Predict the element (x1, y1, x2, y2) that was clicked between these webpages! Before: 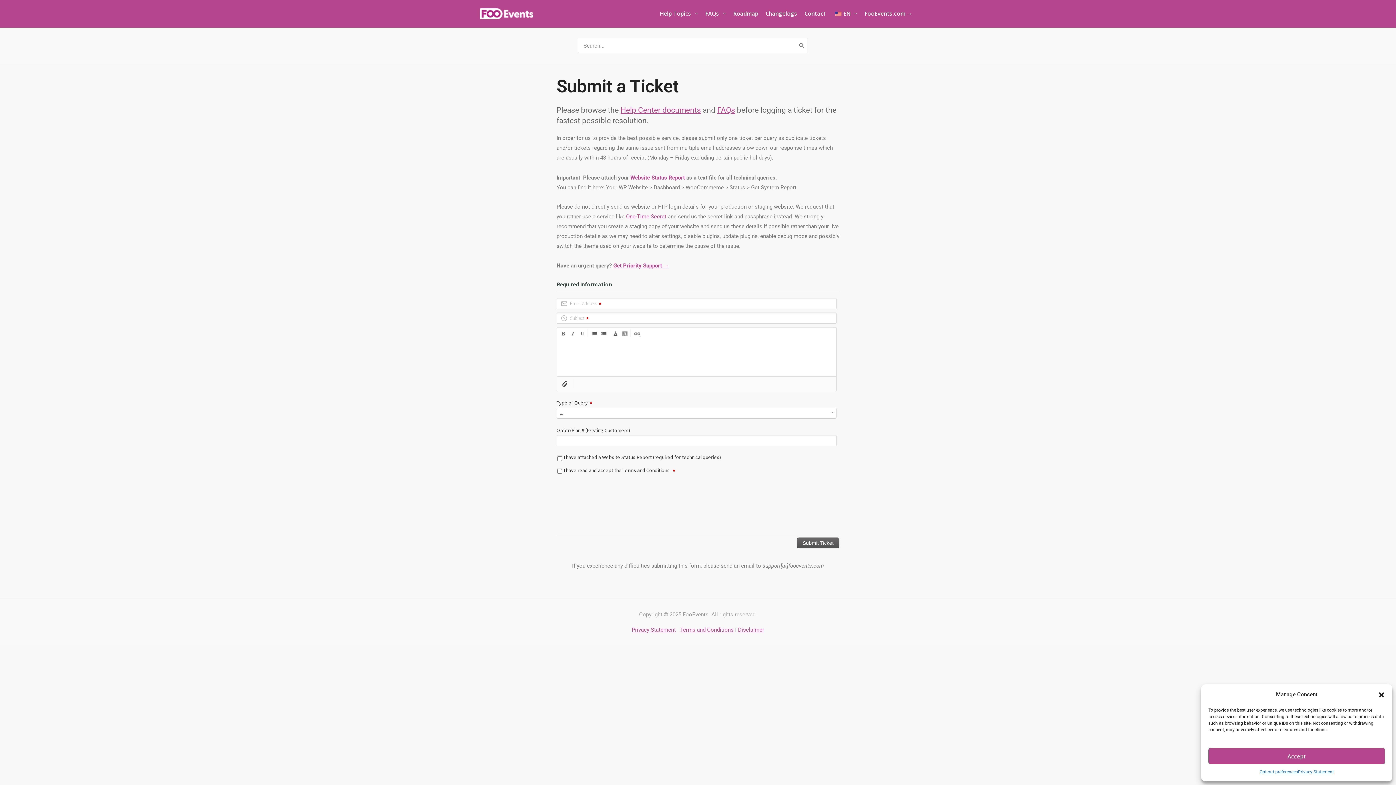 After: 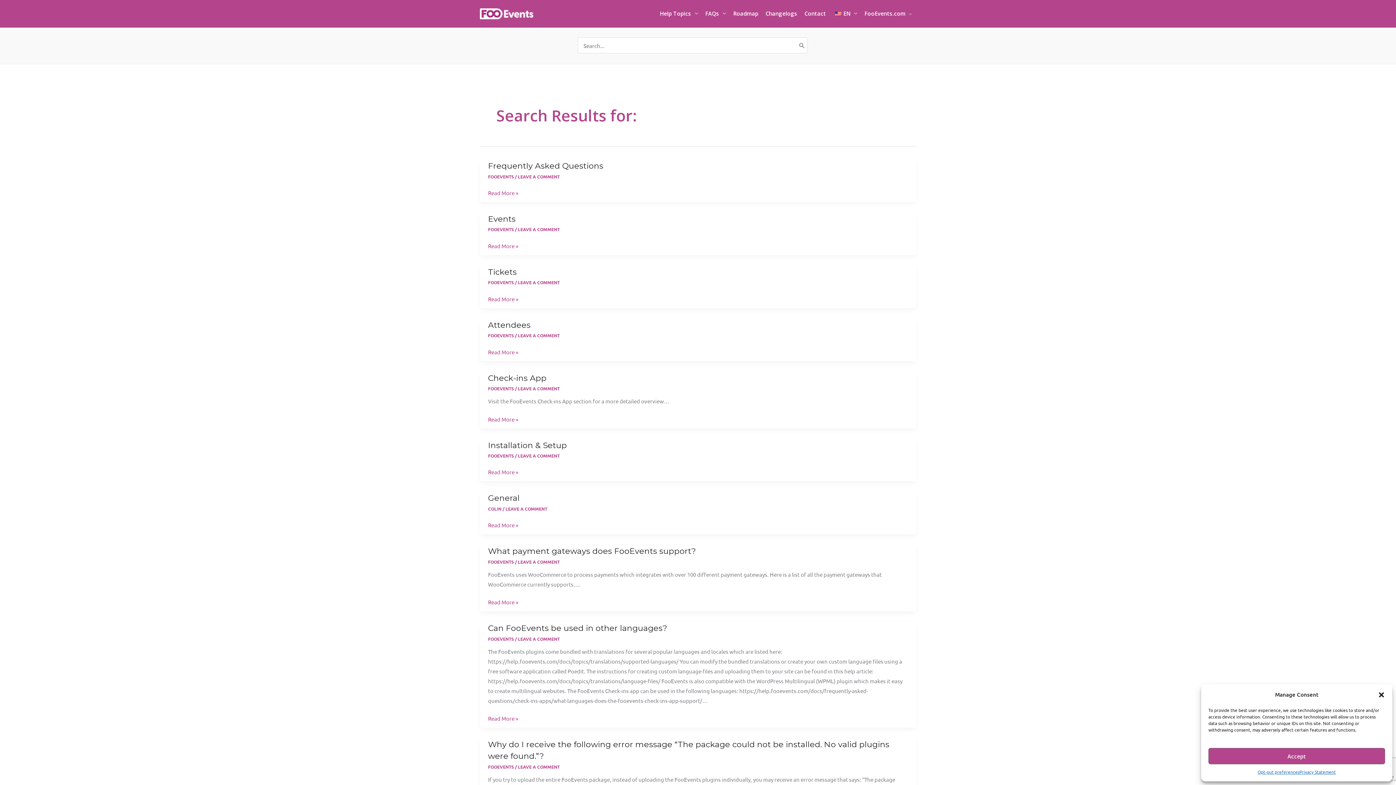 Action: label: Search bbox: (797, 38, 807, 53)